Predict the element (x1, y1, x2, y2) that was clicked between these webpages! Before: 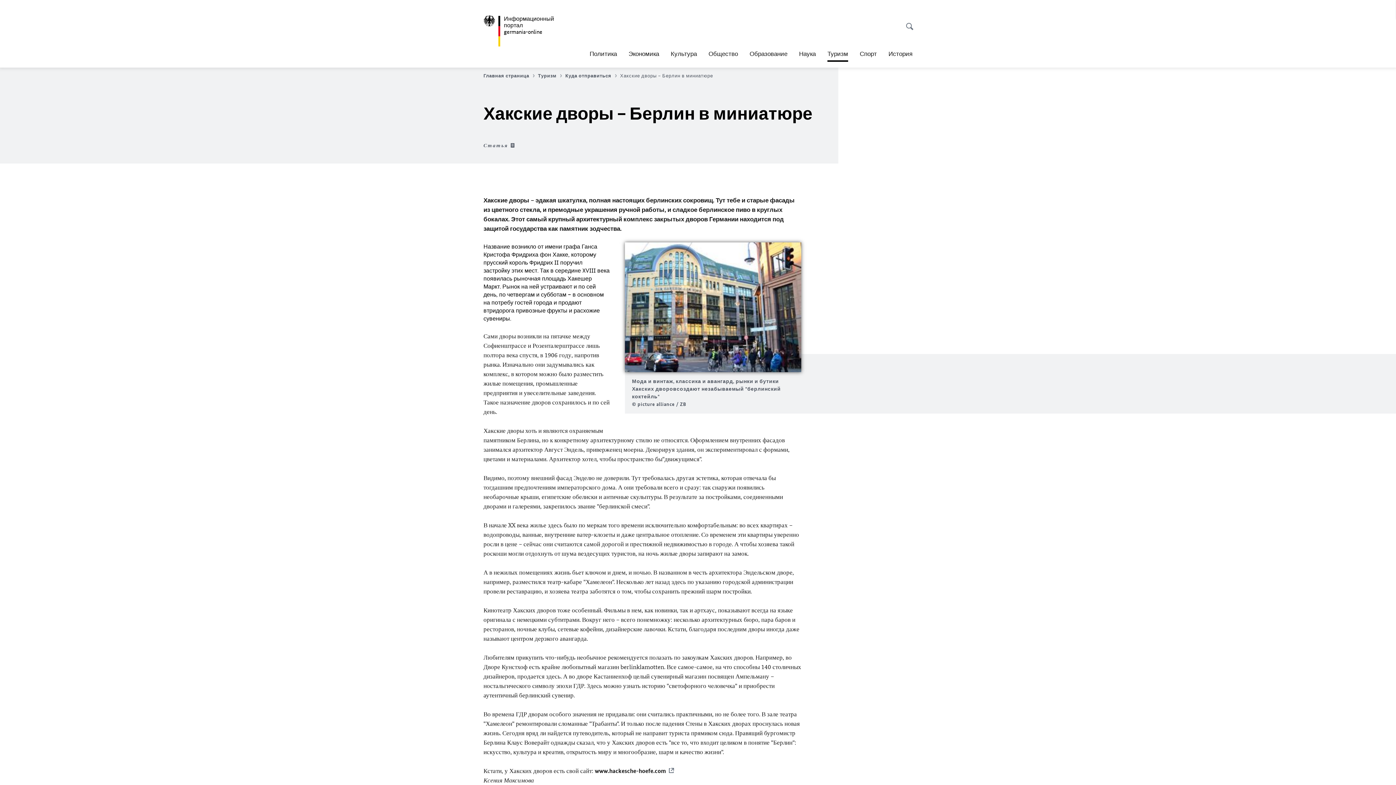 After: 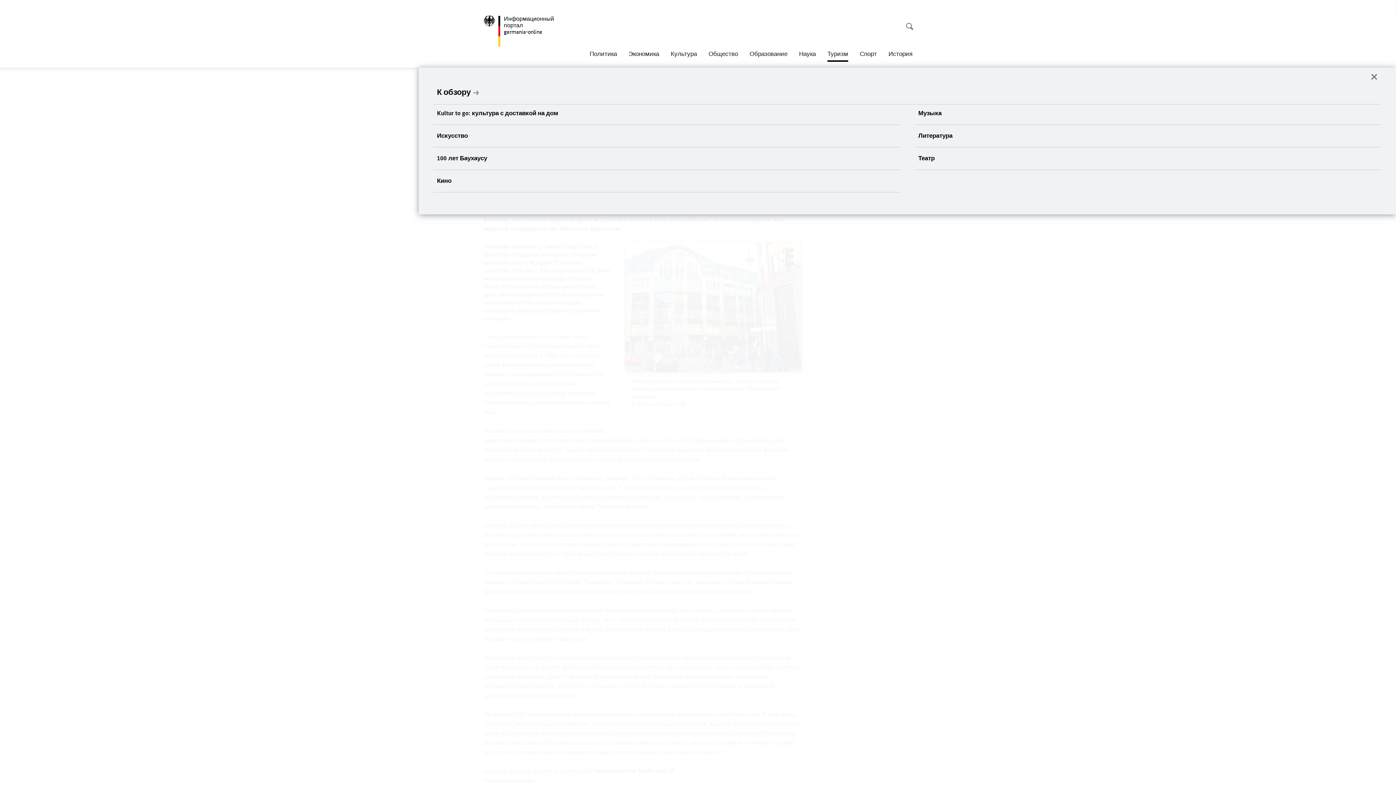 Action: label: Культура bbox: (670, 45, 697, 61)